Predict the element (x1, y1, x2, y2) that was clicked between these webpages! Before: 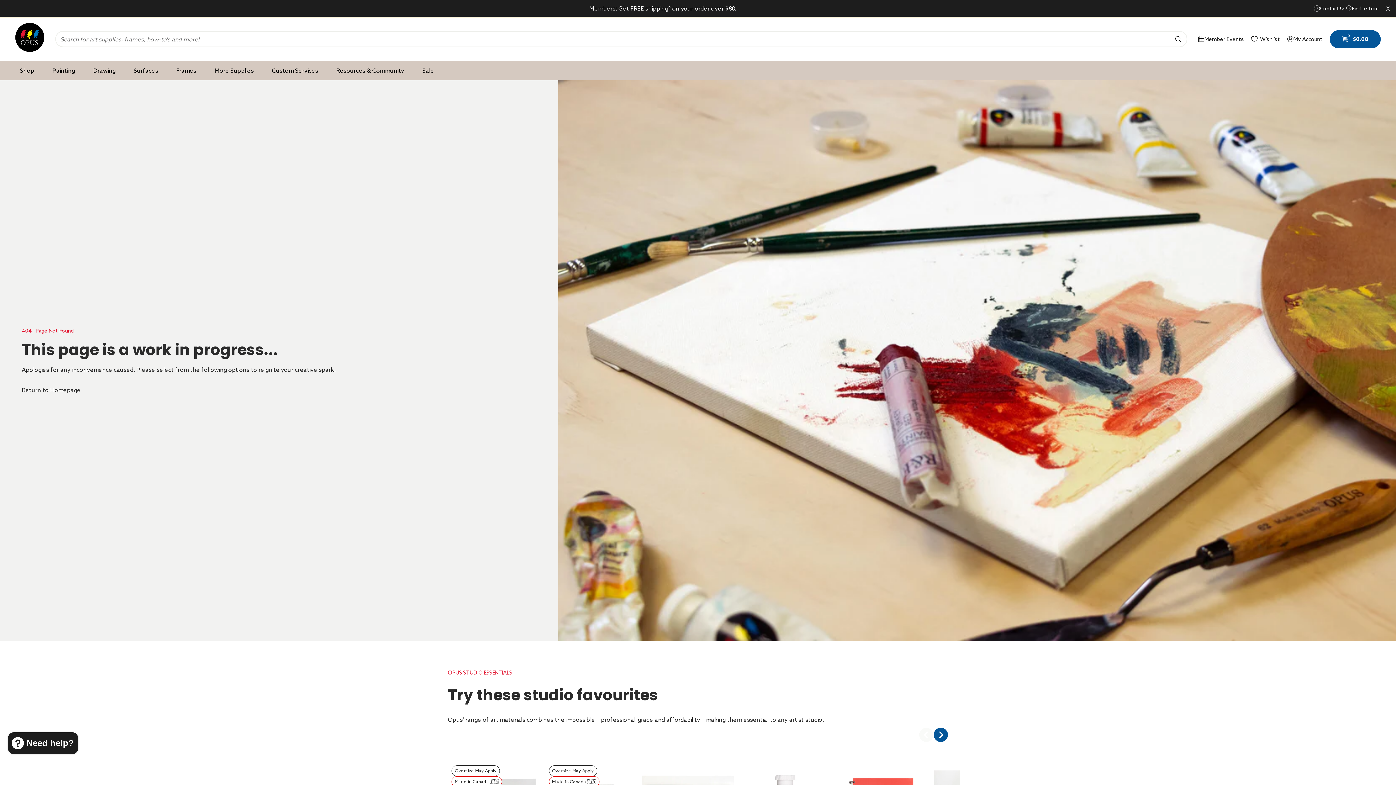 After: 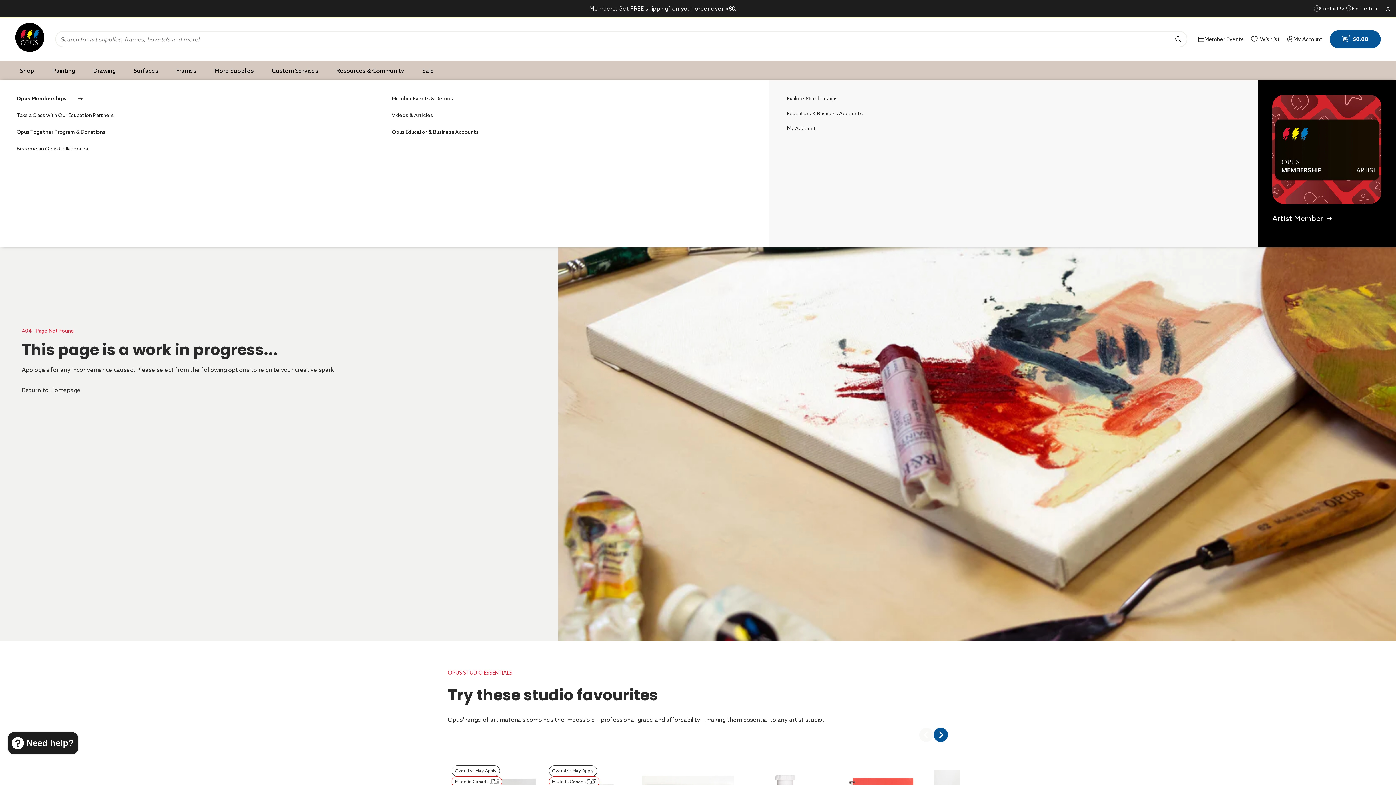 Action: bbox: (336, 66, 404, 74) label: Desktop menu Resources & Community